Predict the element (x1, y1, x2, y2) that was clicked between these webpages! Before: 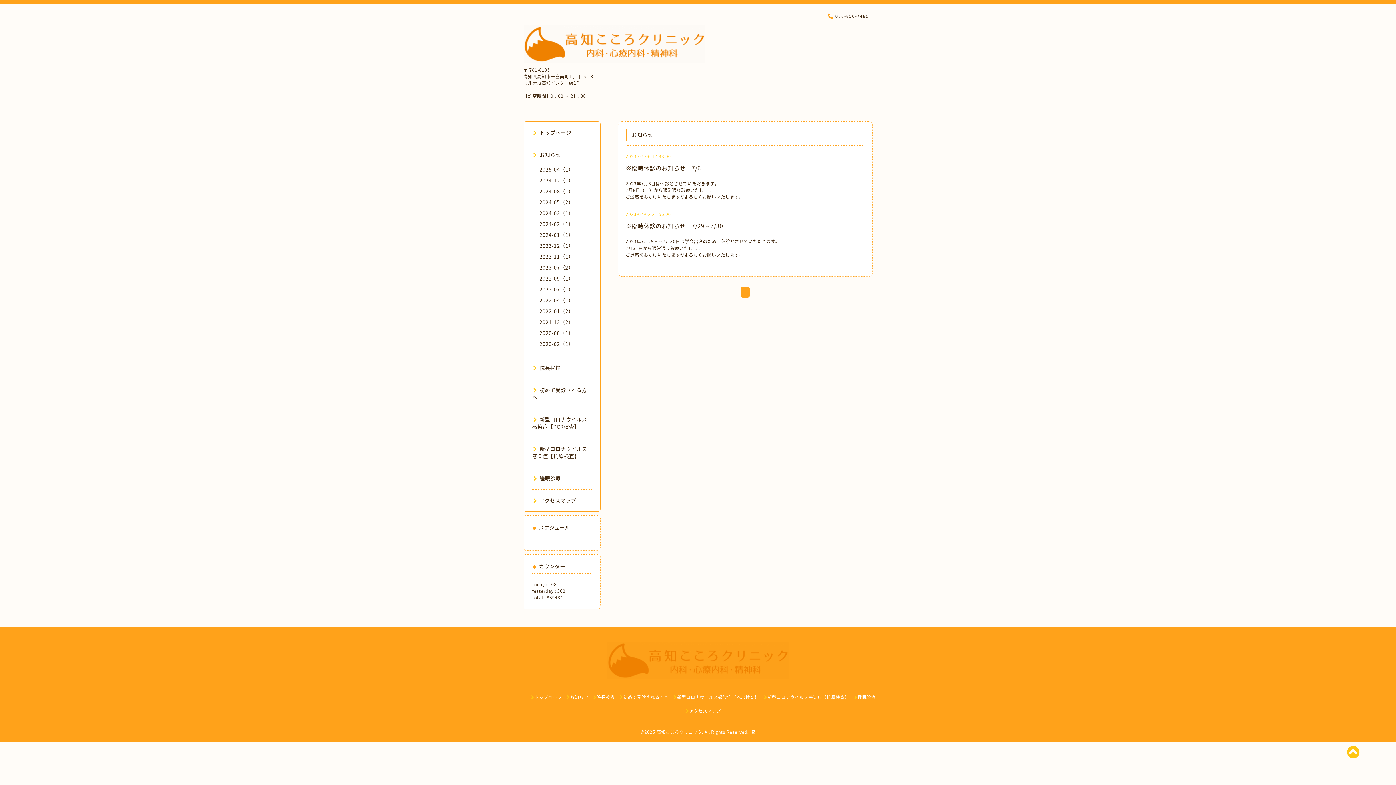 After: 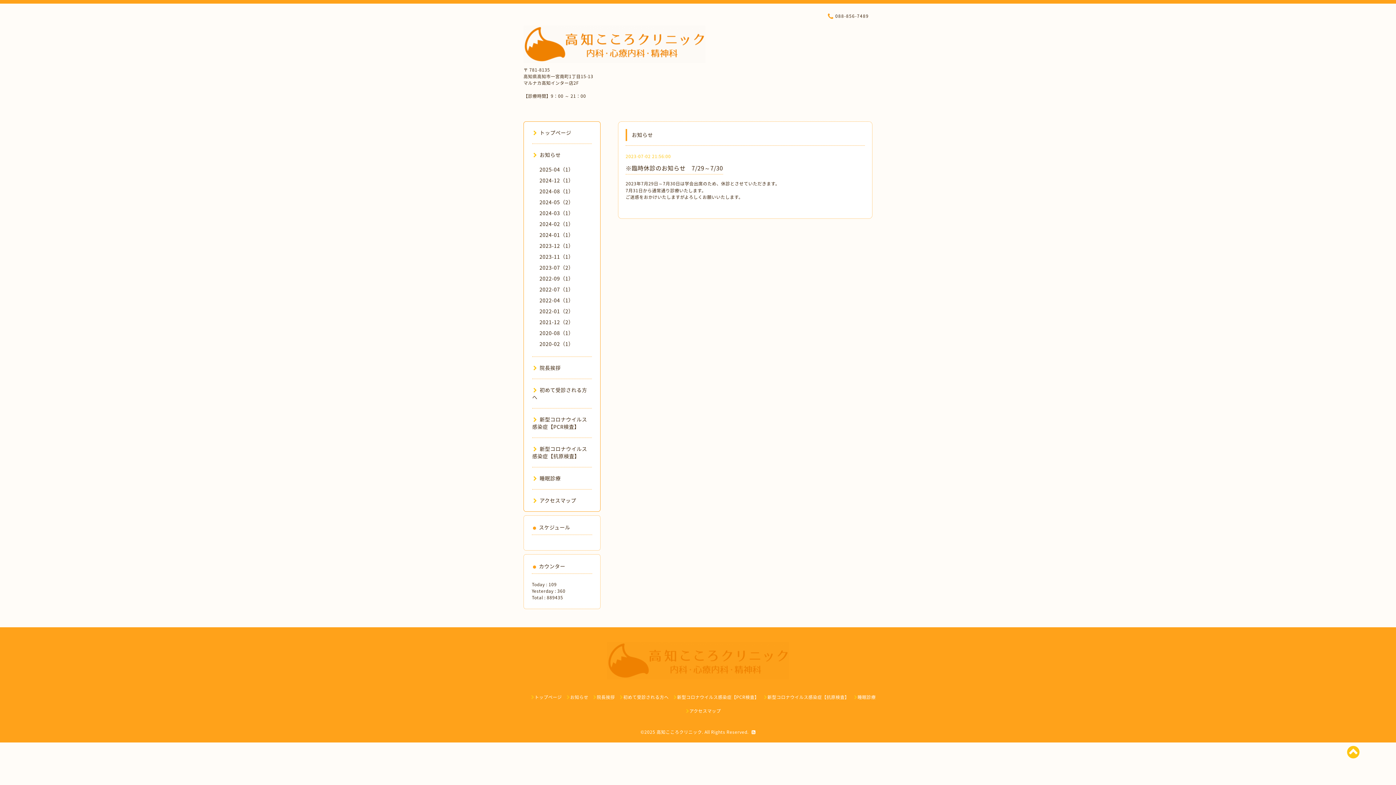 Action: bbox: (625, 221, 723, 232) label: ※臨時休診のお知らせ　7/29～7/30